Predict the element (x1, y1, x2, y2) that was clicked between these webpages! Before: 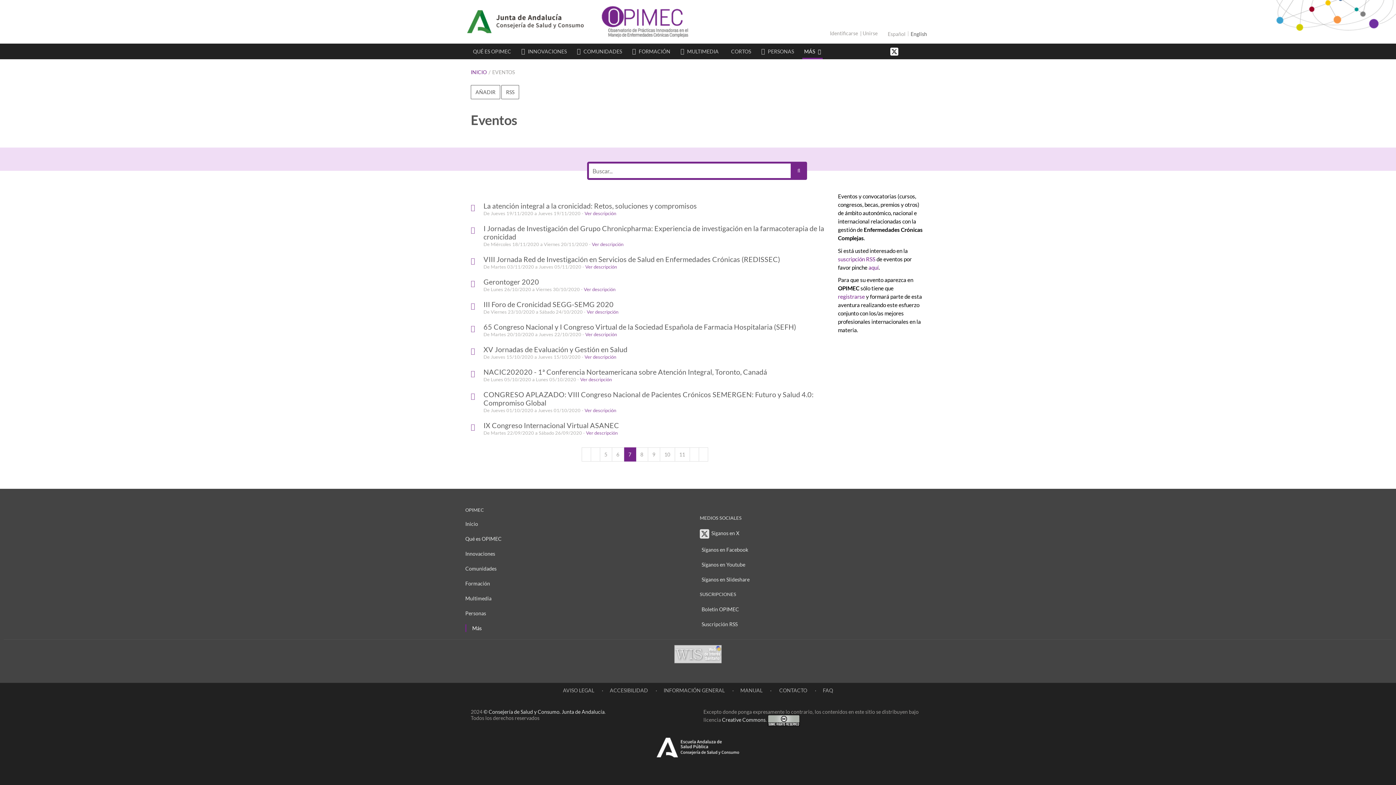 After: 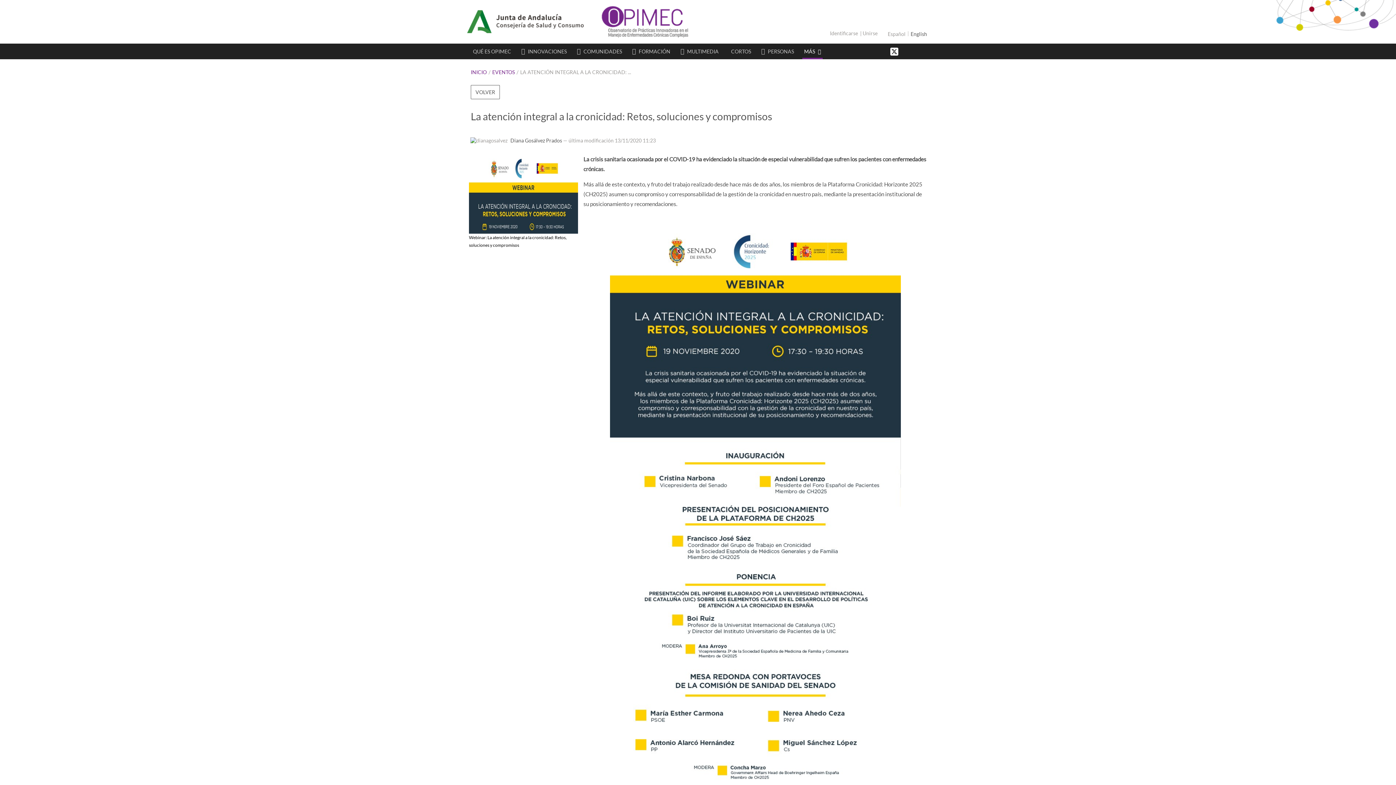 Action: label: La atención integral a la cronicidad: Retos, soluciones y compromisos bbox: (483, 201, 697, 210)